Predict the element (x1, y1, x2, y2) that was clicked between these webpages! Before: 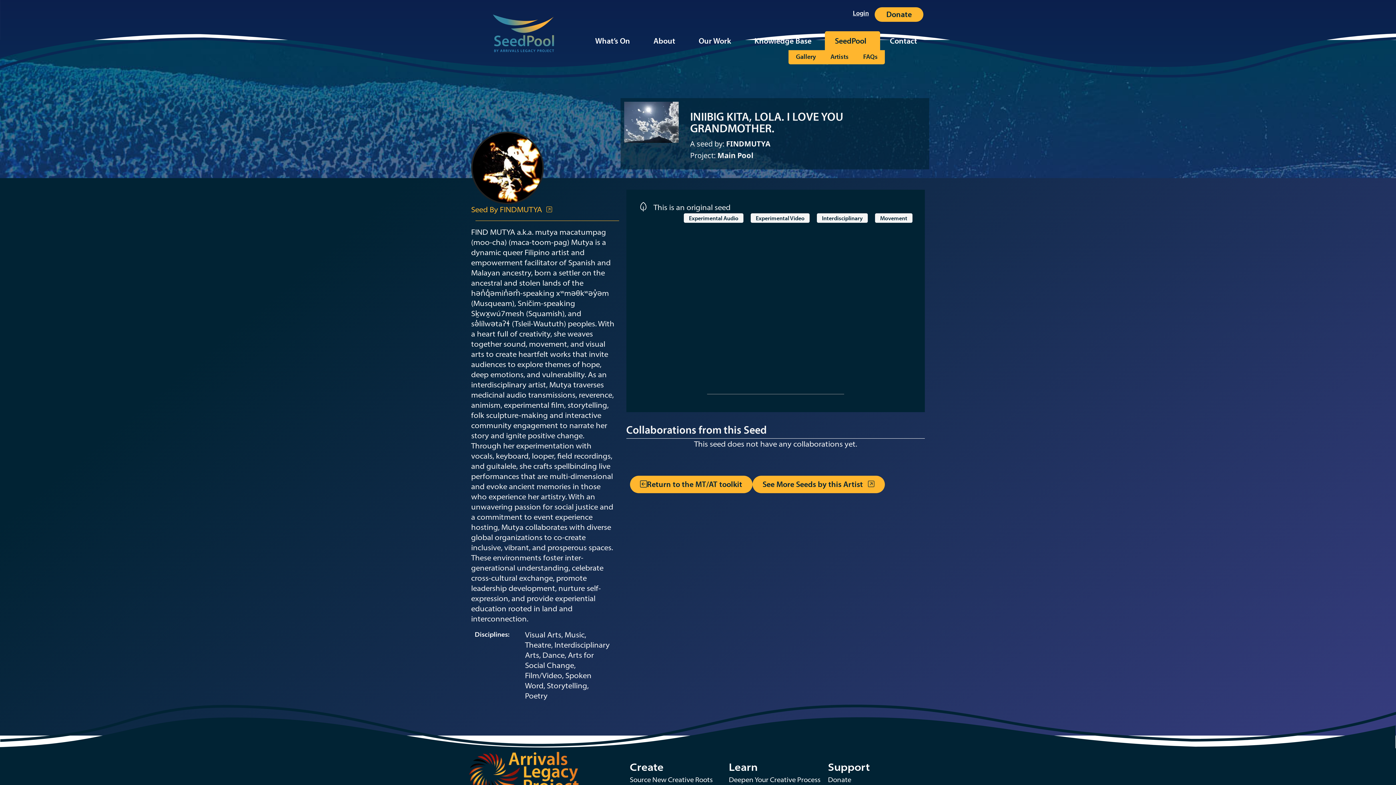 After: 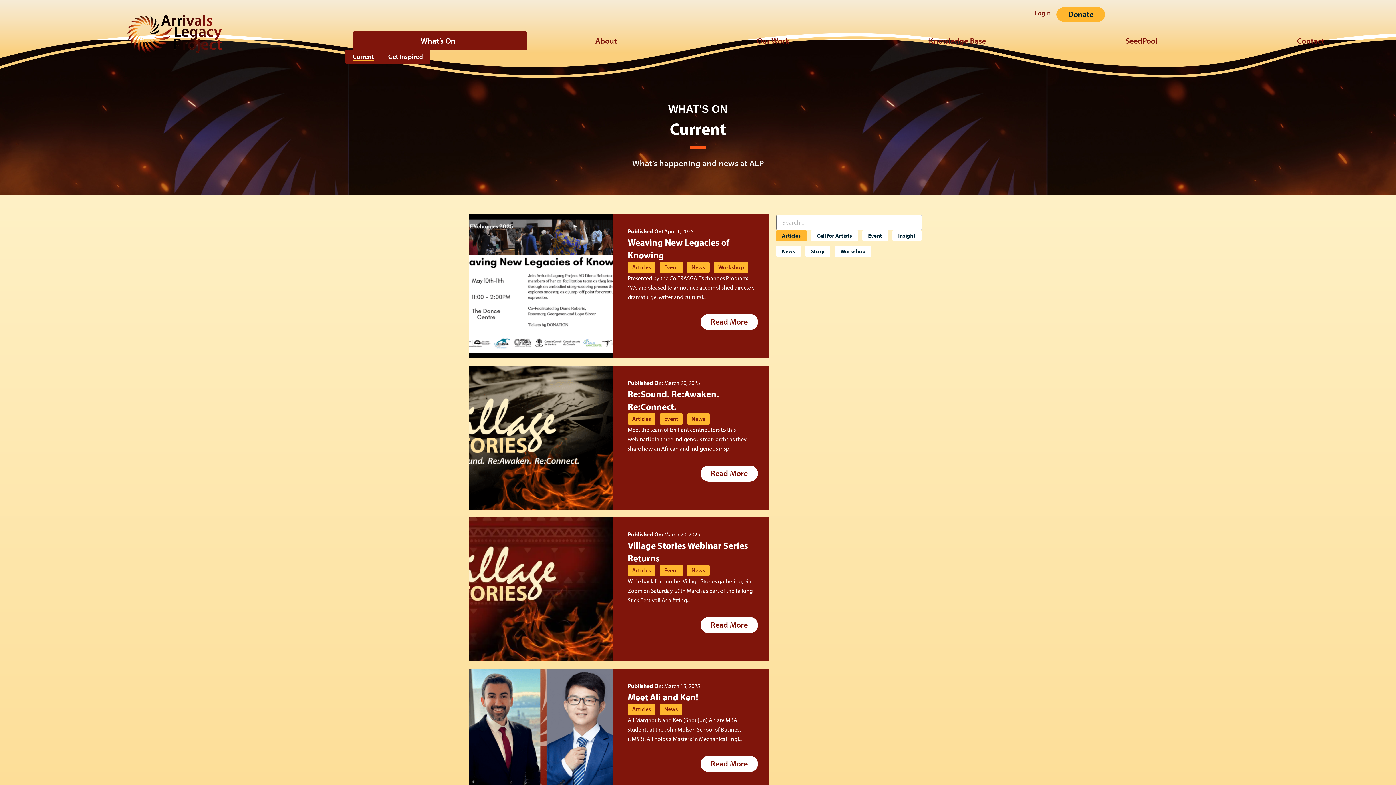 Action: bbox: (585, 34, 643, 46) label: What’s On